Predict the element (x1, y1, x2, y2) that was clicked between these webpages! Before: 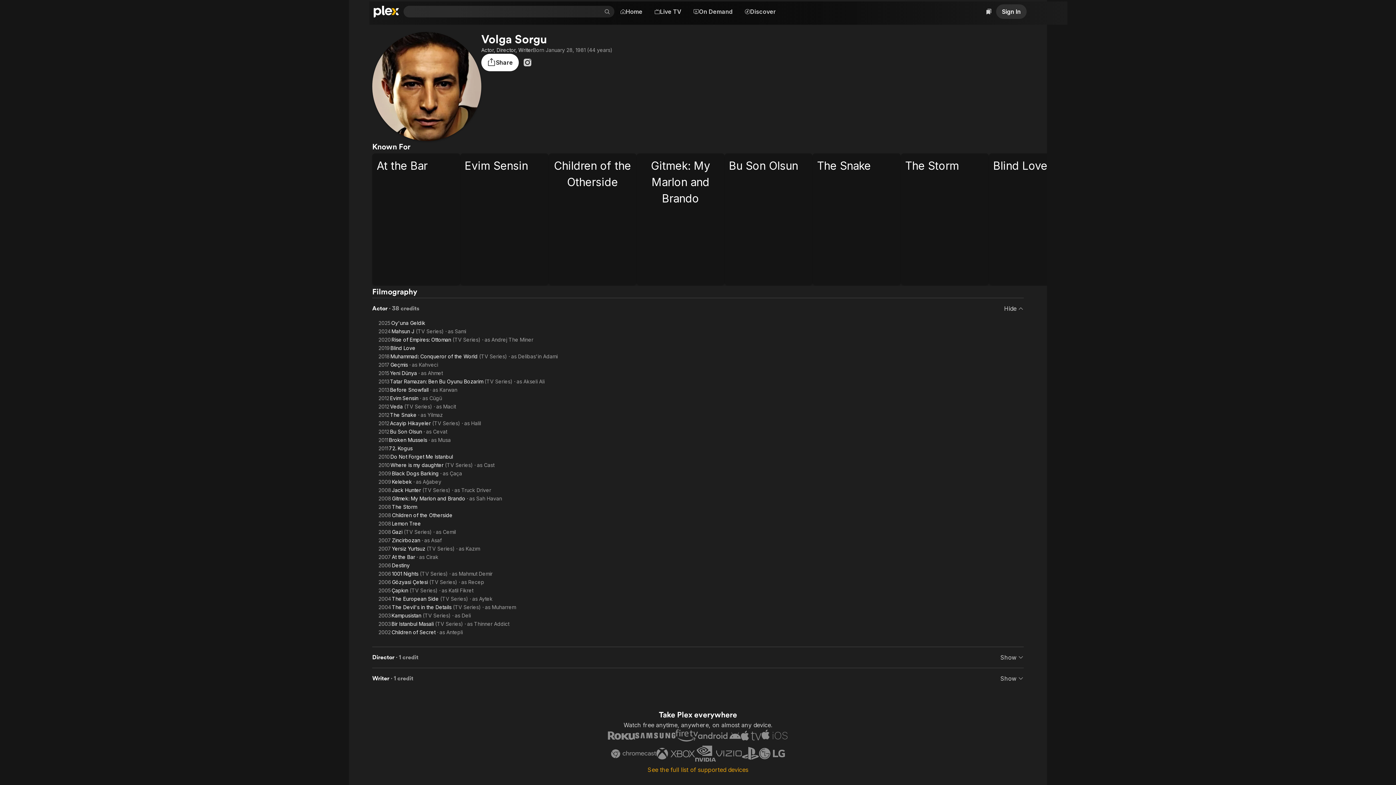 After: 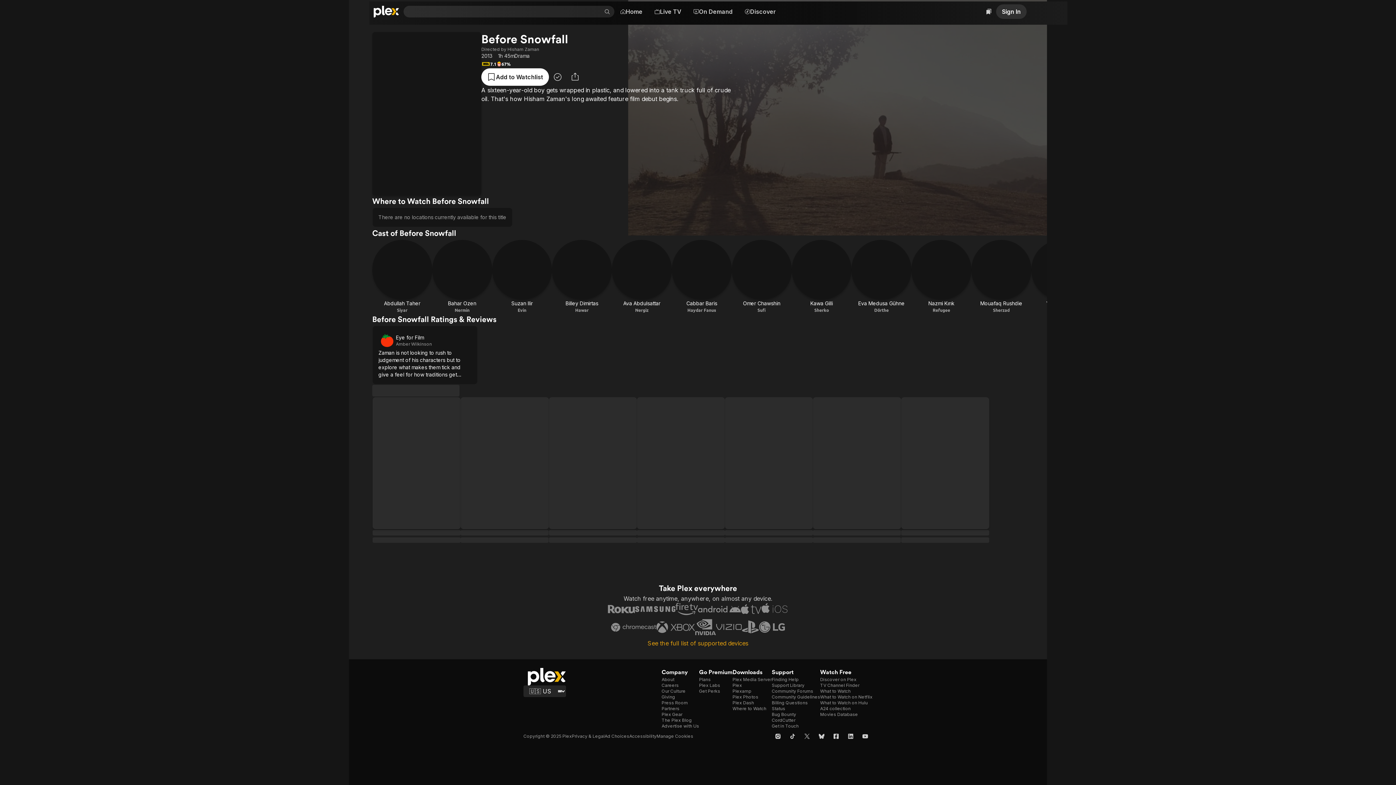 Action: bbox: (390, 386, 428, 393) label: Before Snowfall